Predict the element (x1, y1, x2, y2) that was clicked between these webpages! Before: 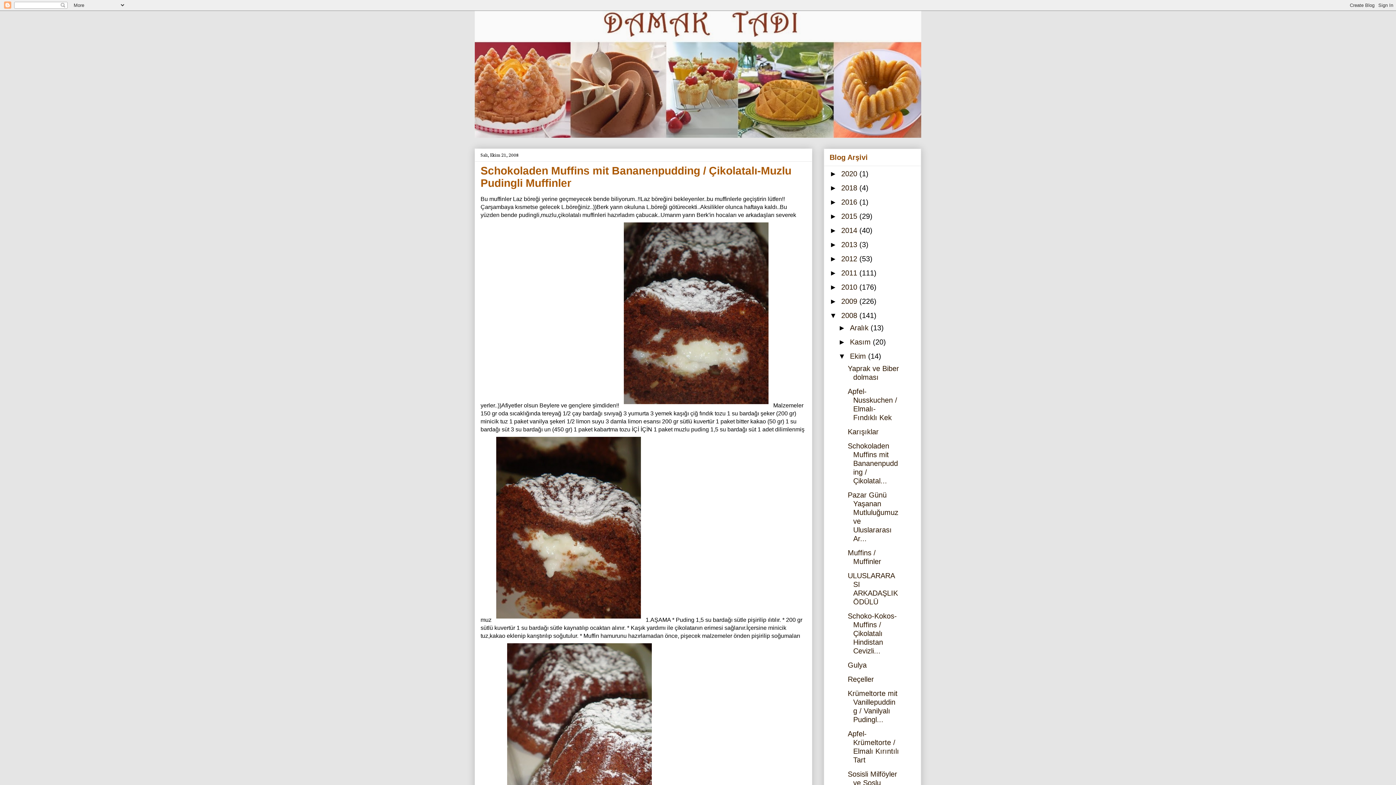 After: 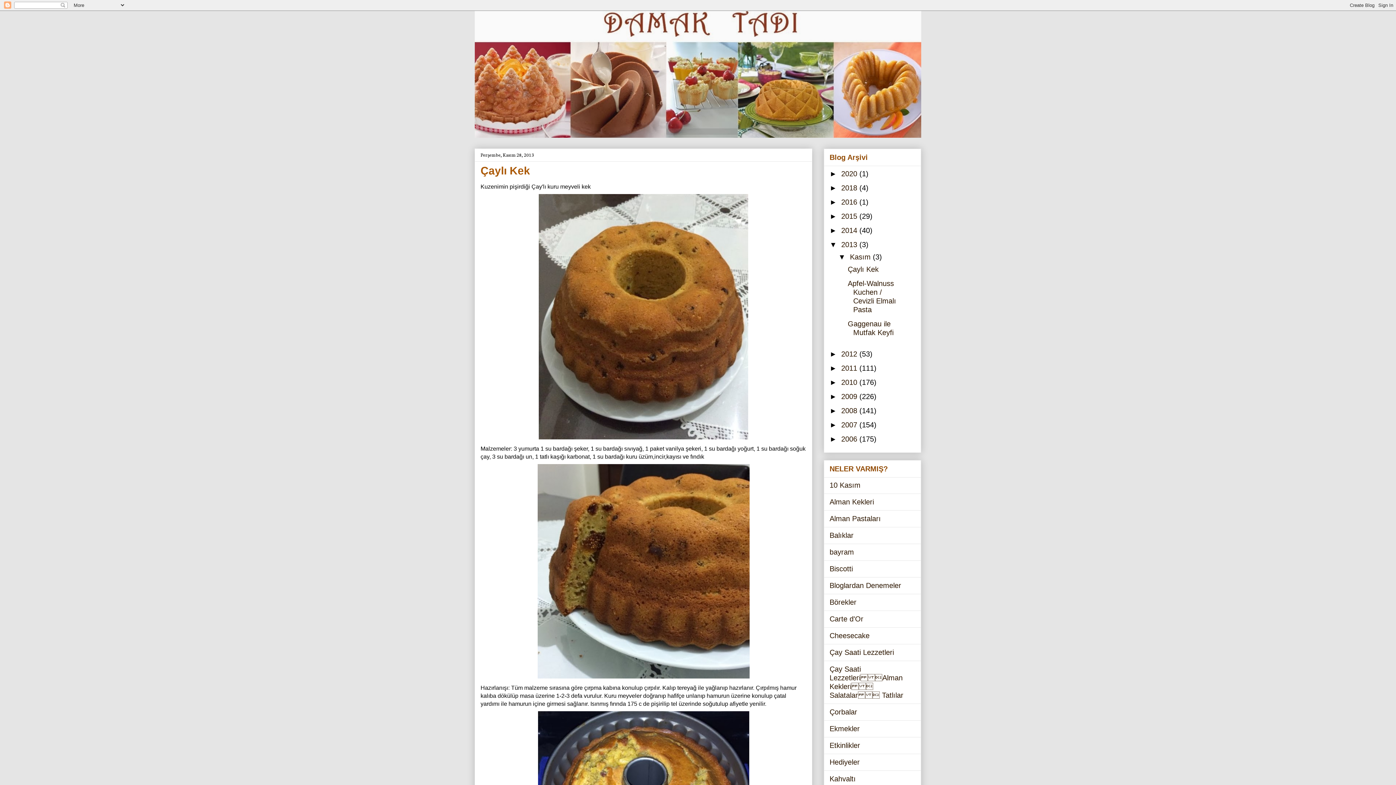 Action: bbox: (841, 240, 859, 248) label: 2013 